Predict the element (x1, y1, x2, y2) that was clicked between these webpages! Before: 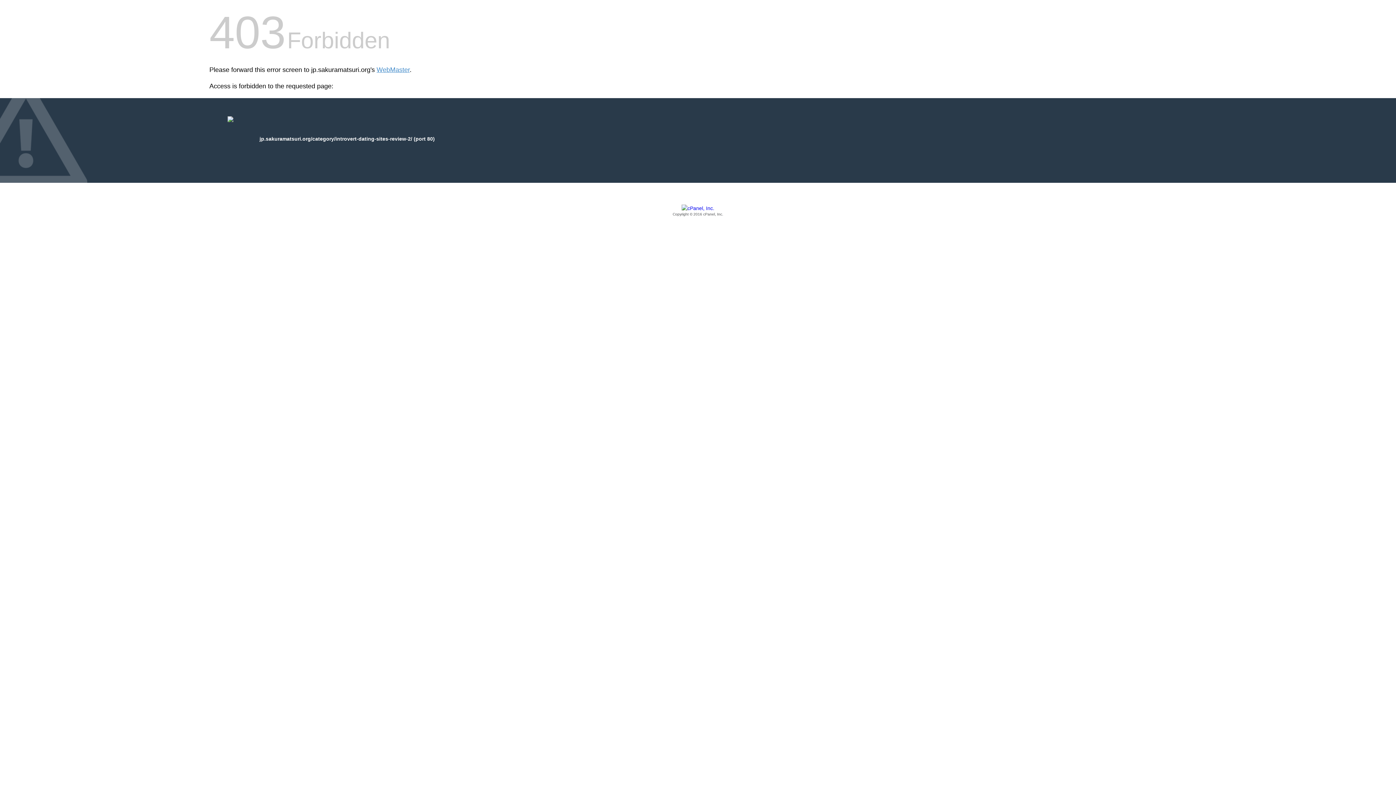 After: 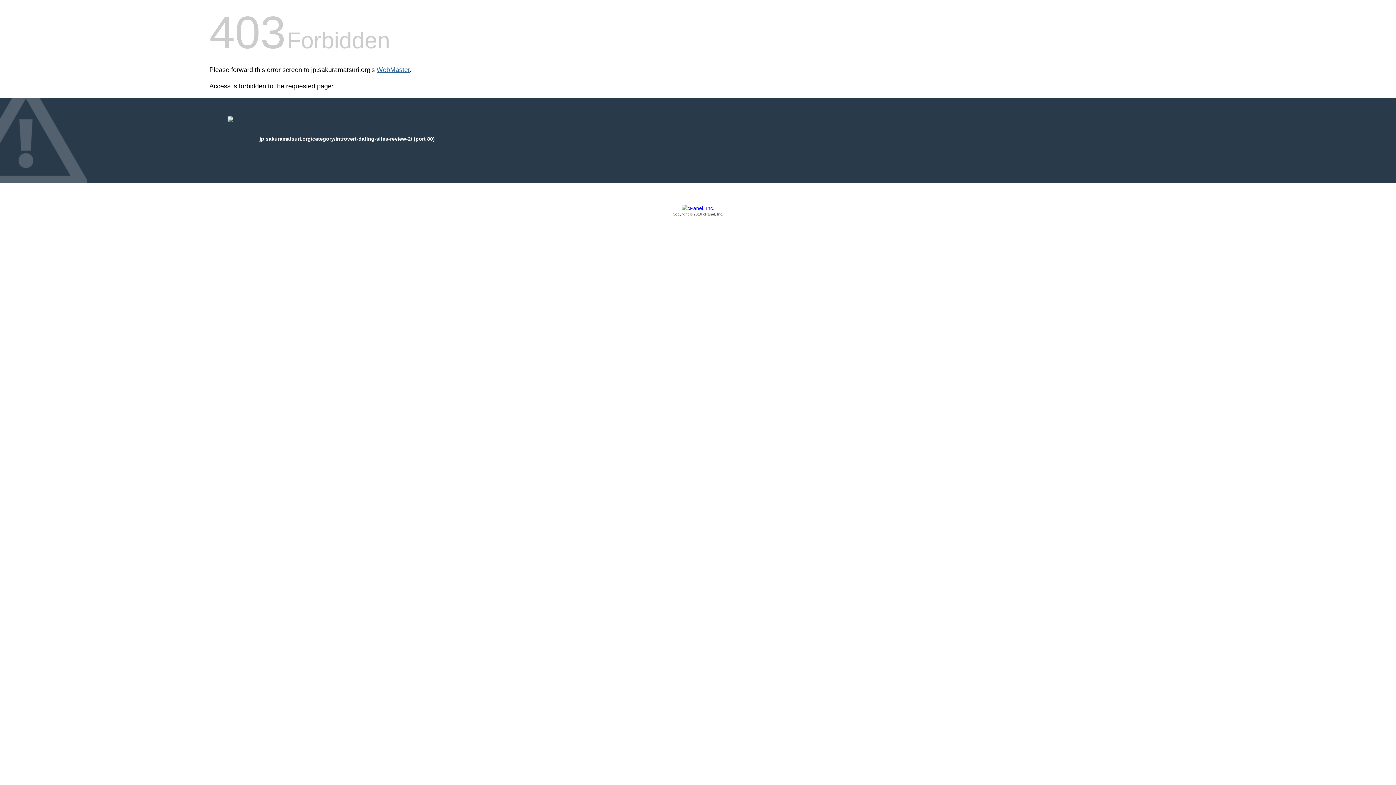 Action: bbox: (376, 66, 409, 73) label: WebMaster